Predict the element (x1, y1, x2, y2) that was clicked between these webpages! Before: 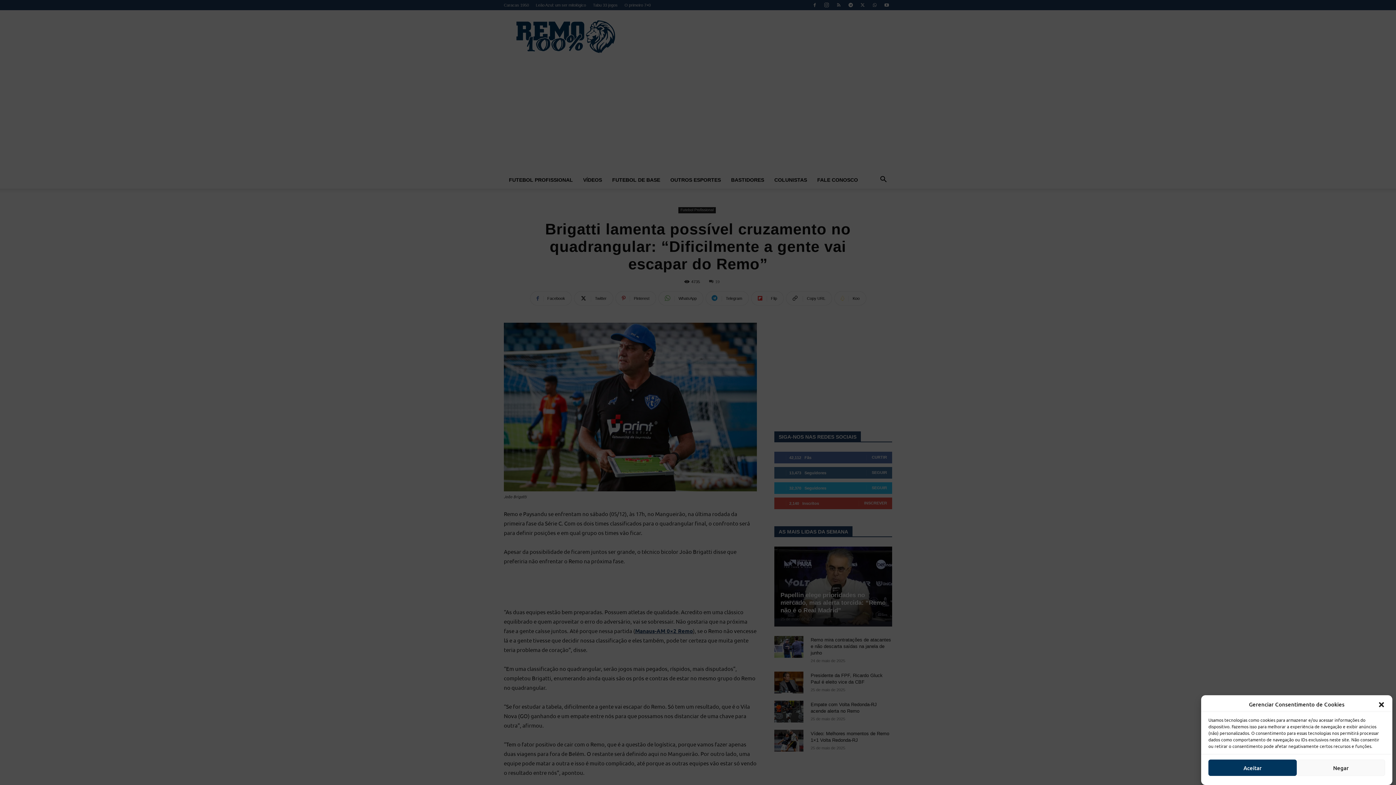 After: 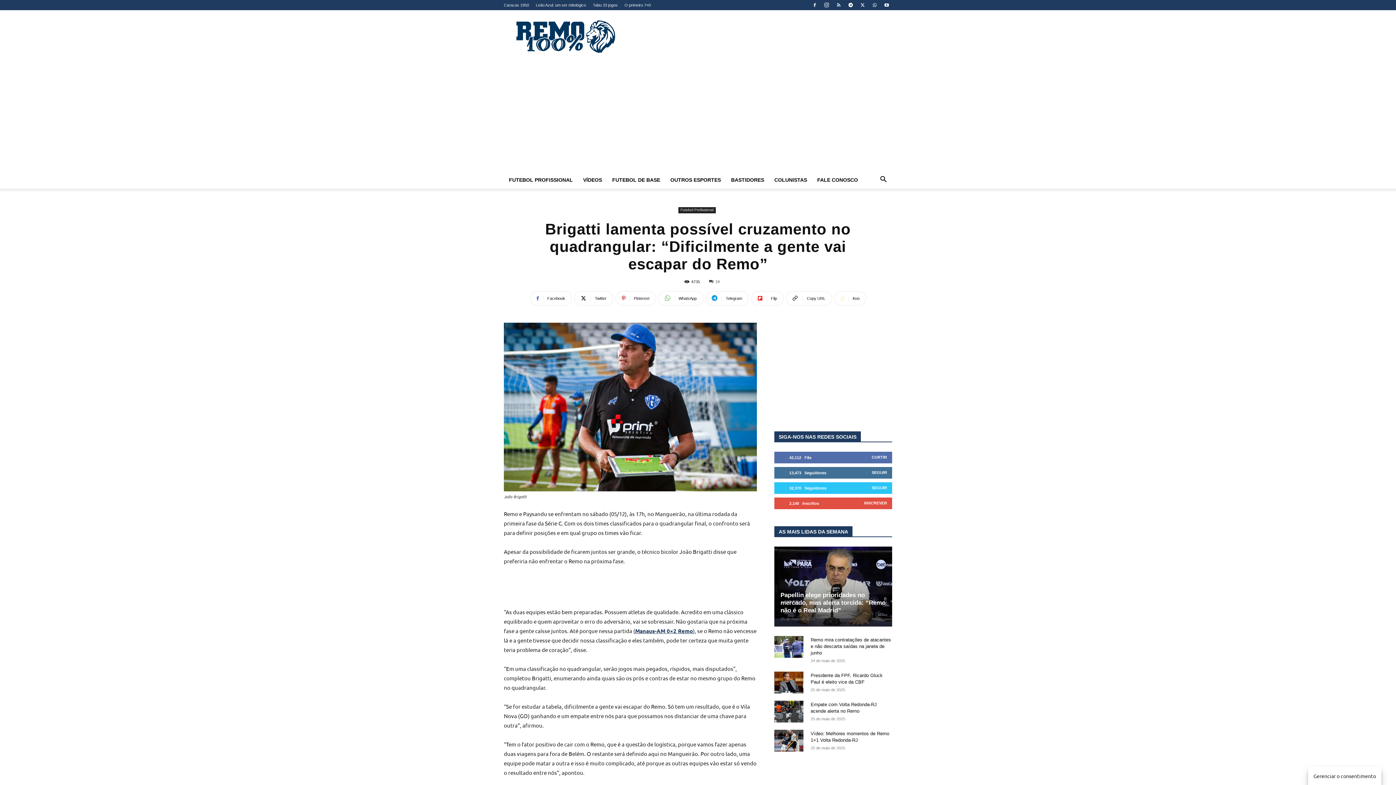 Action: bbox: (1208, 760, 1297, 776) label: Aceitar